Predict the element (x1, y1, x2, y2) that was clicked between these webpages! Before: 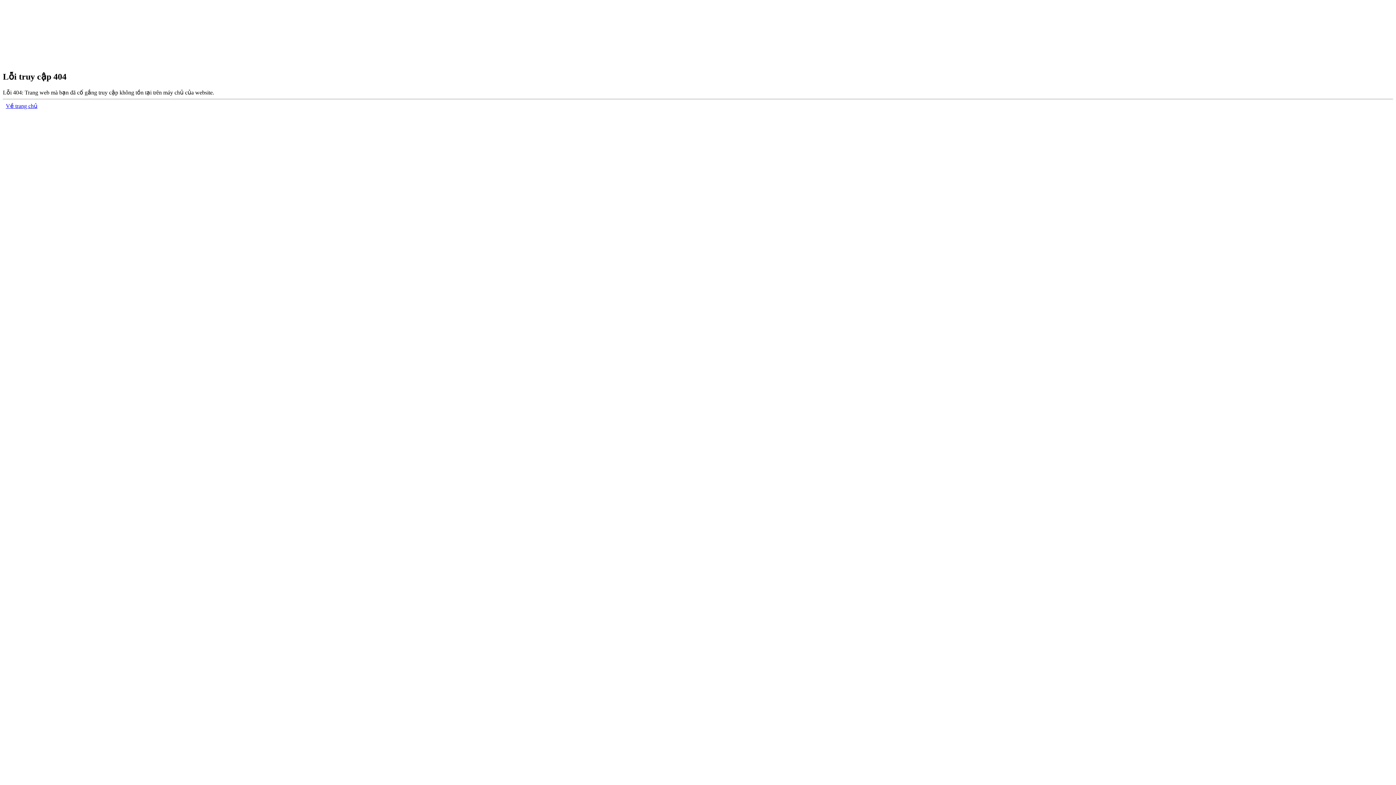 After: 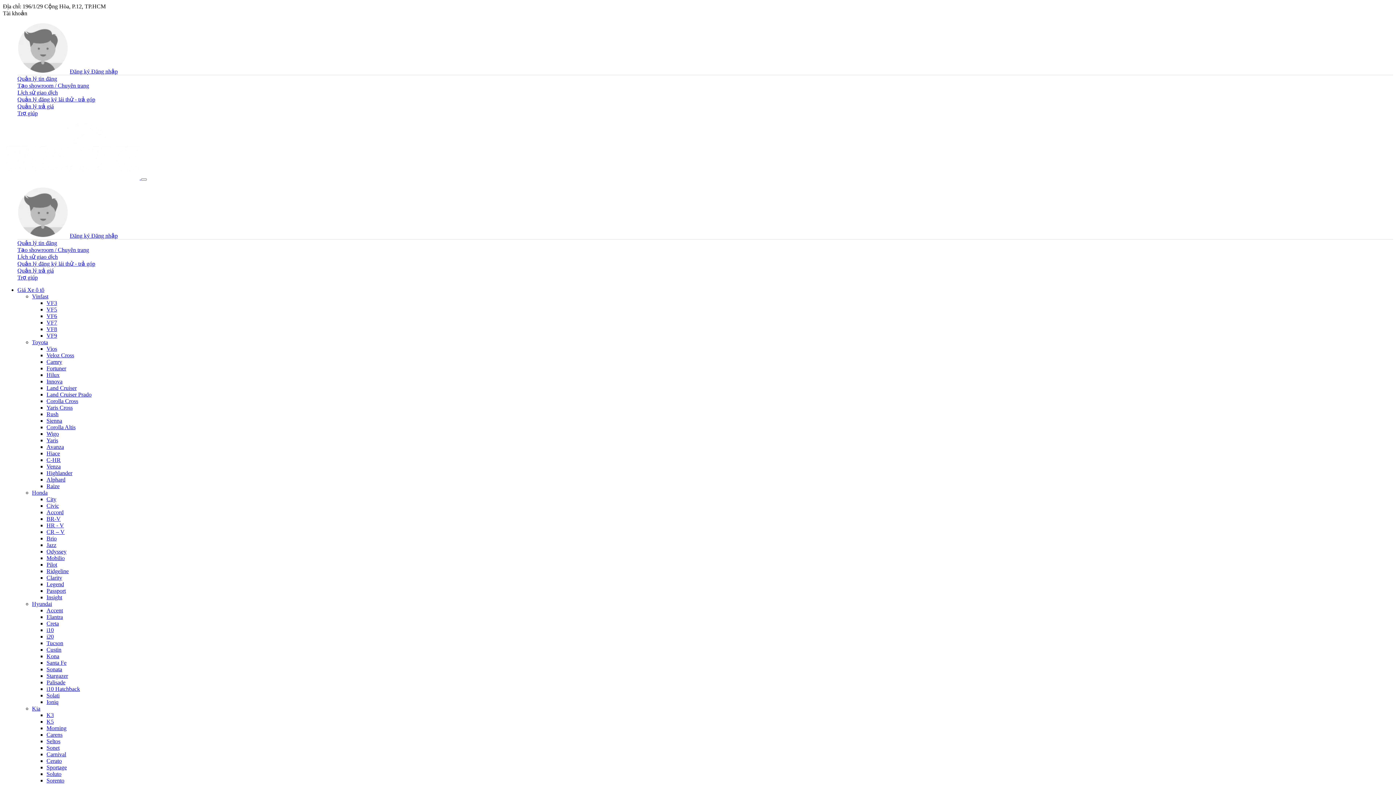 Action: bbox: (5, 102, 37, 109) label: Về trang chủ